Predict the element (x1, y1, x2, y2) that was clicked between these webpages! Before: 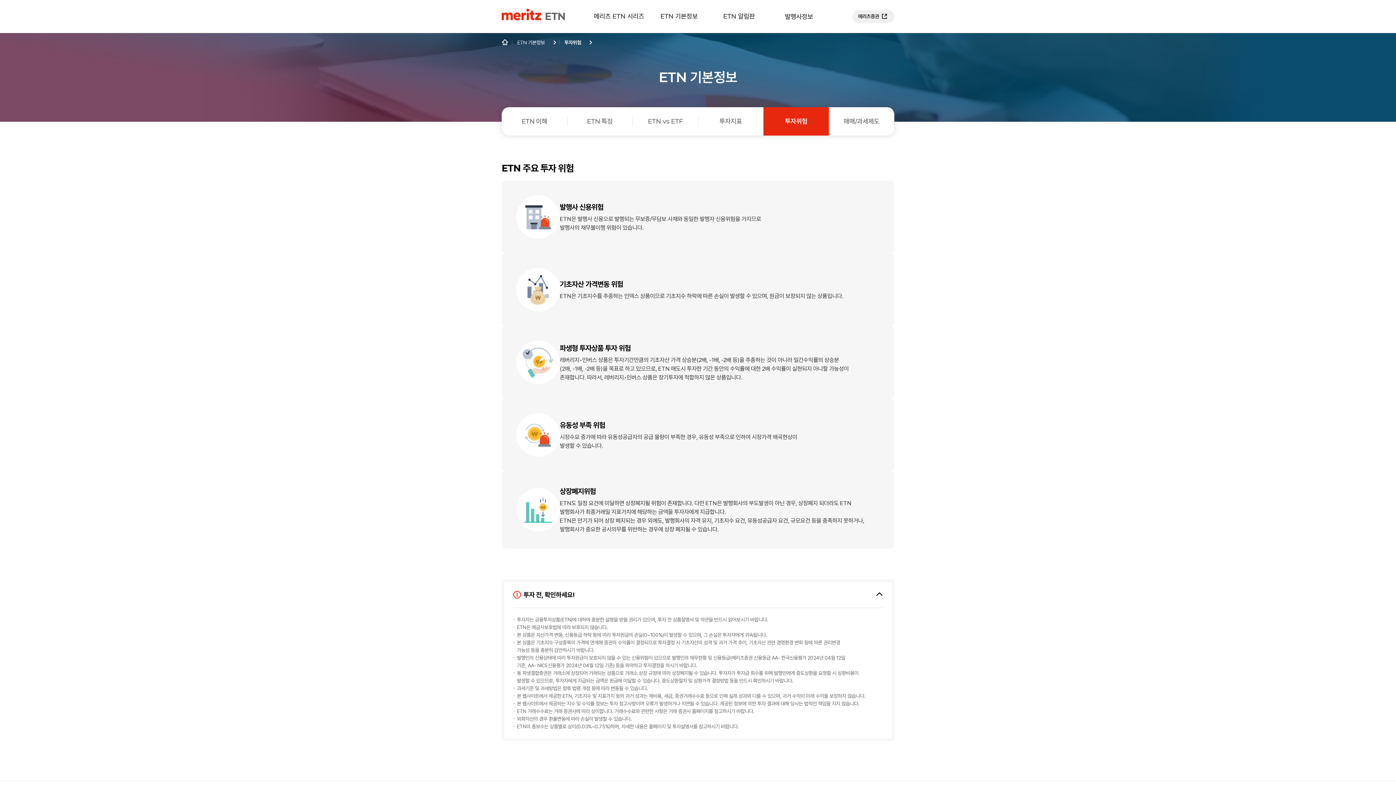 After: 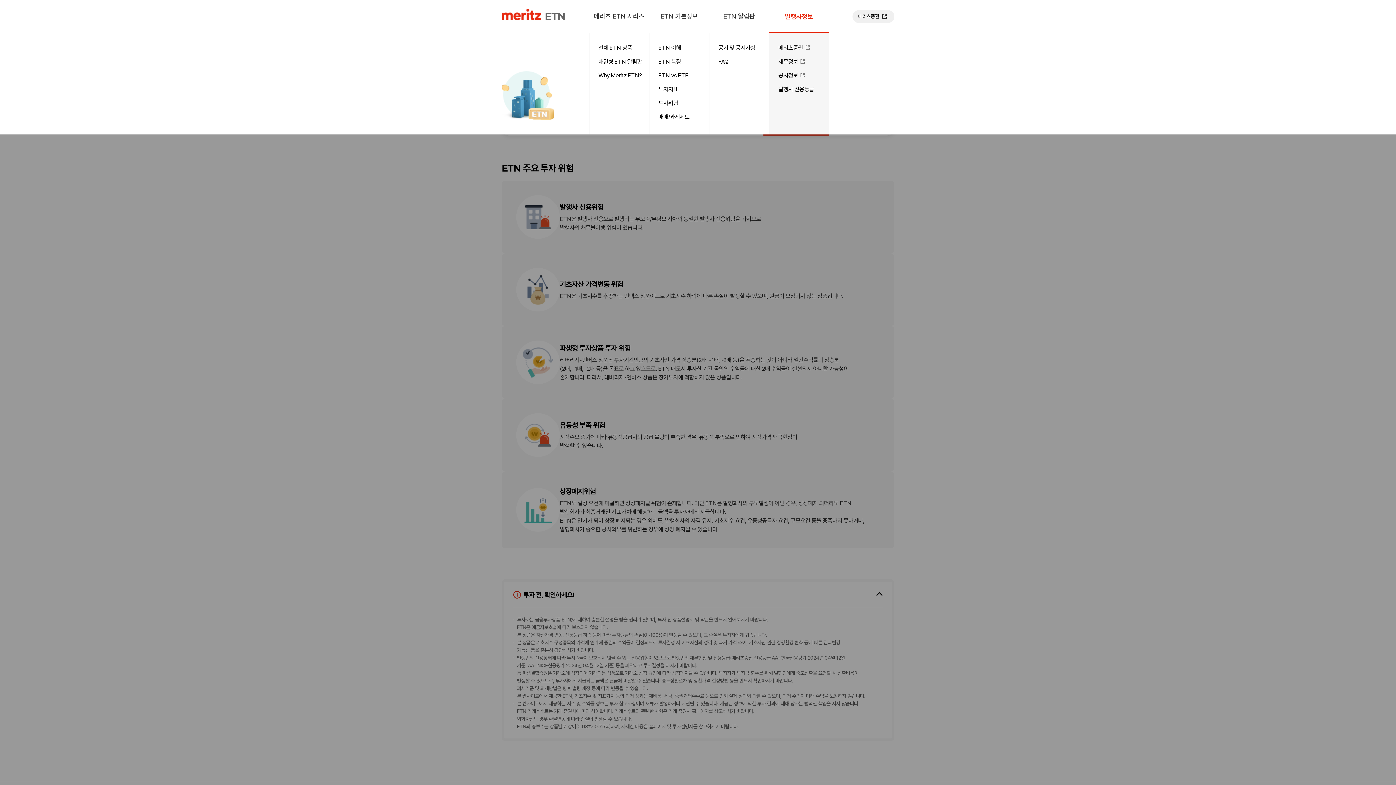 Action: bbox: (785, 11, 813, 21) label: 발행사정보